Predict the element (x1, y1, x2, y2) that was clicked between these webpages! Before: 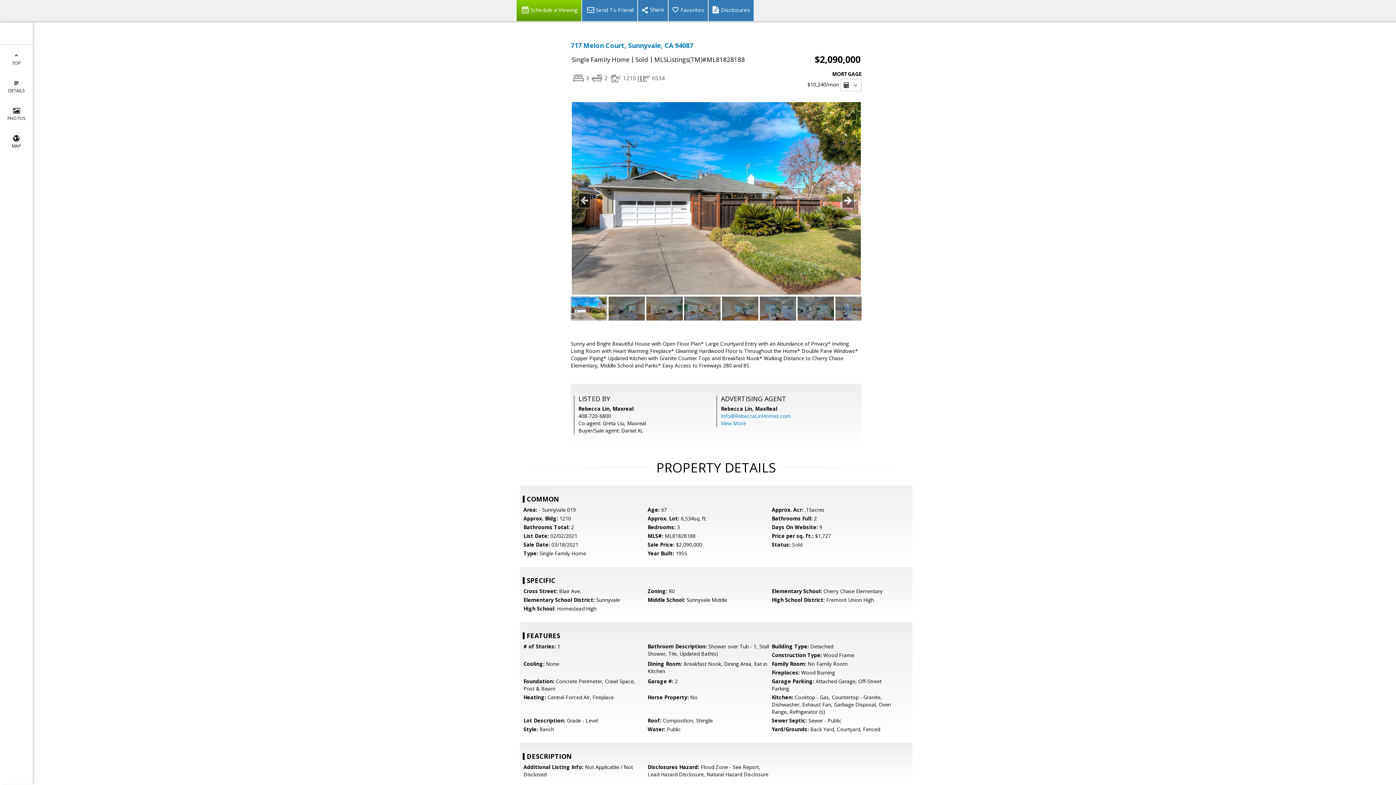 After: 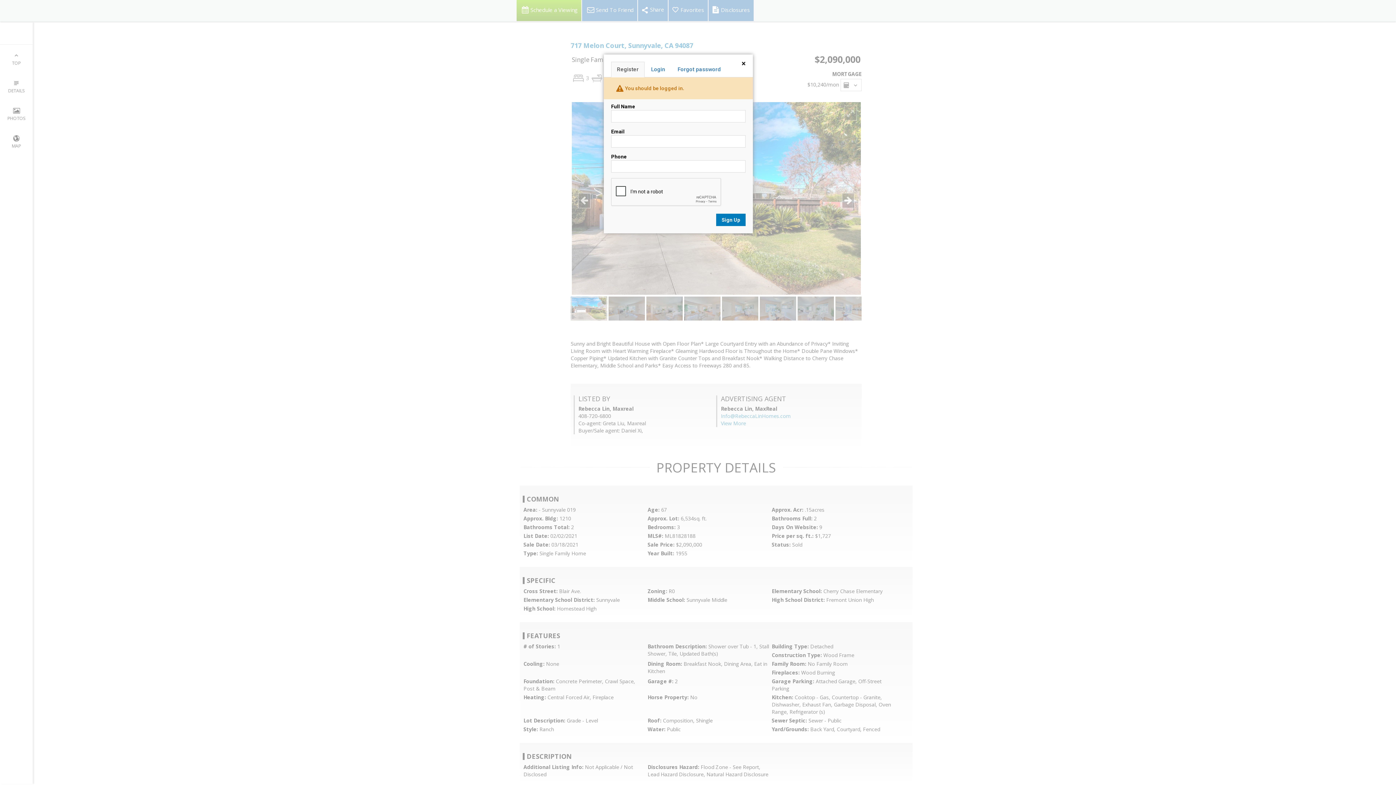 Action: label: Favorites bbox: (668, 0, 708, 21)